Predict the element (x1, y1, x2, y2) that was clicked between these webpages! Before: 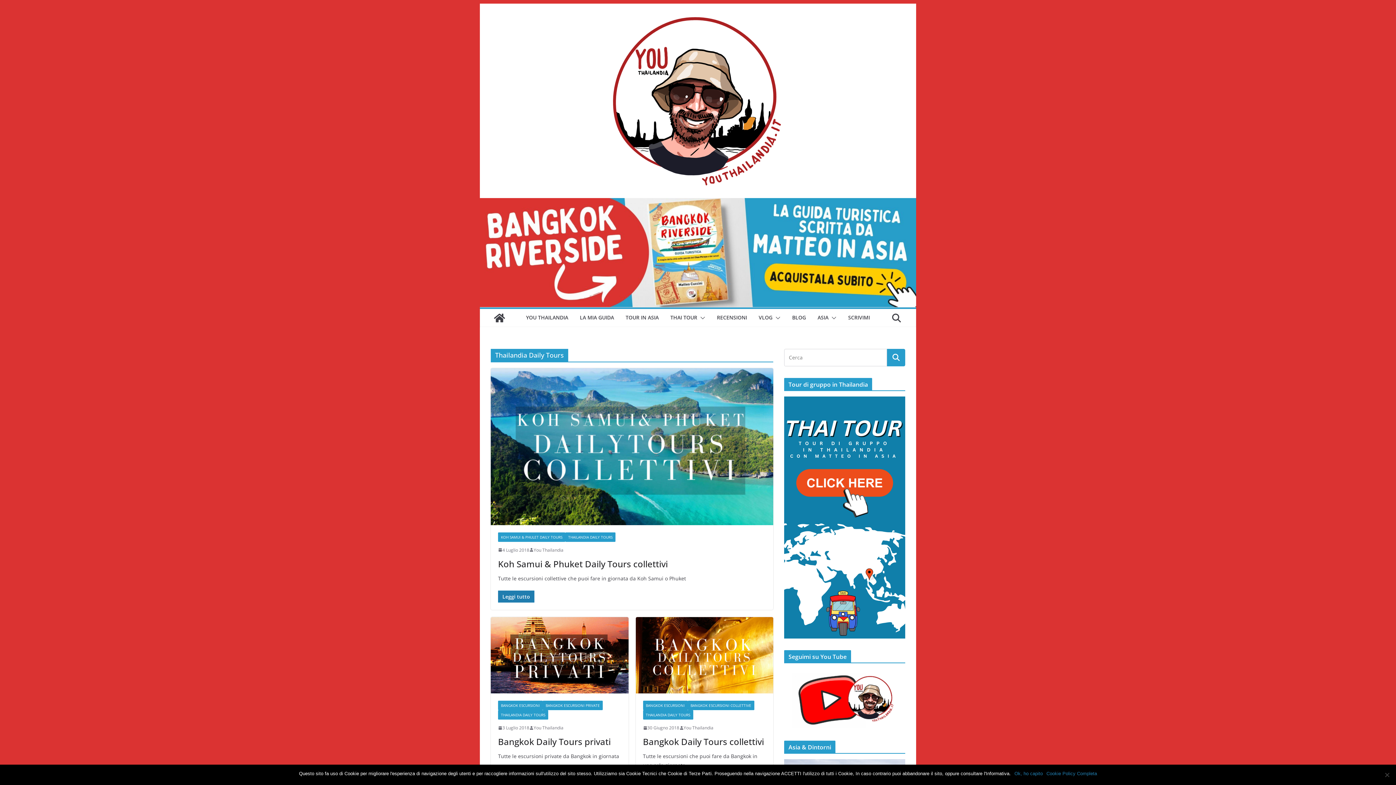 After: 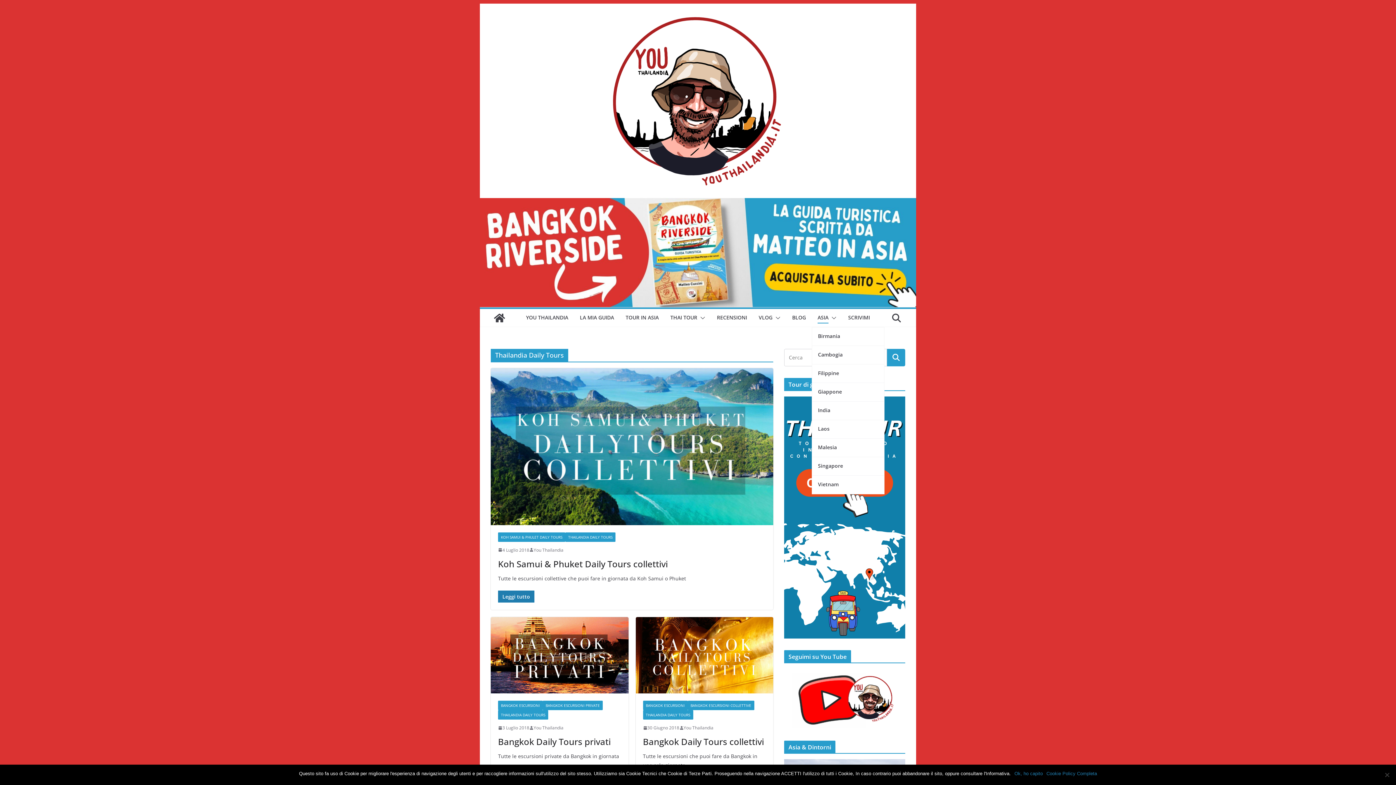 Action: label: ASIA bbox: (817, 312, 828, 323)